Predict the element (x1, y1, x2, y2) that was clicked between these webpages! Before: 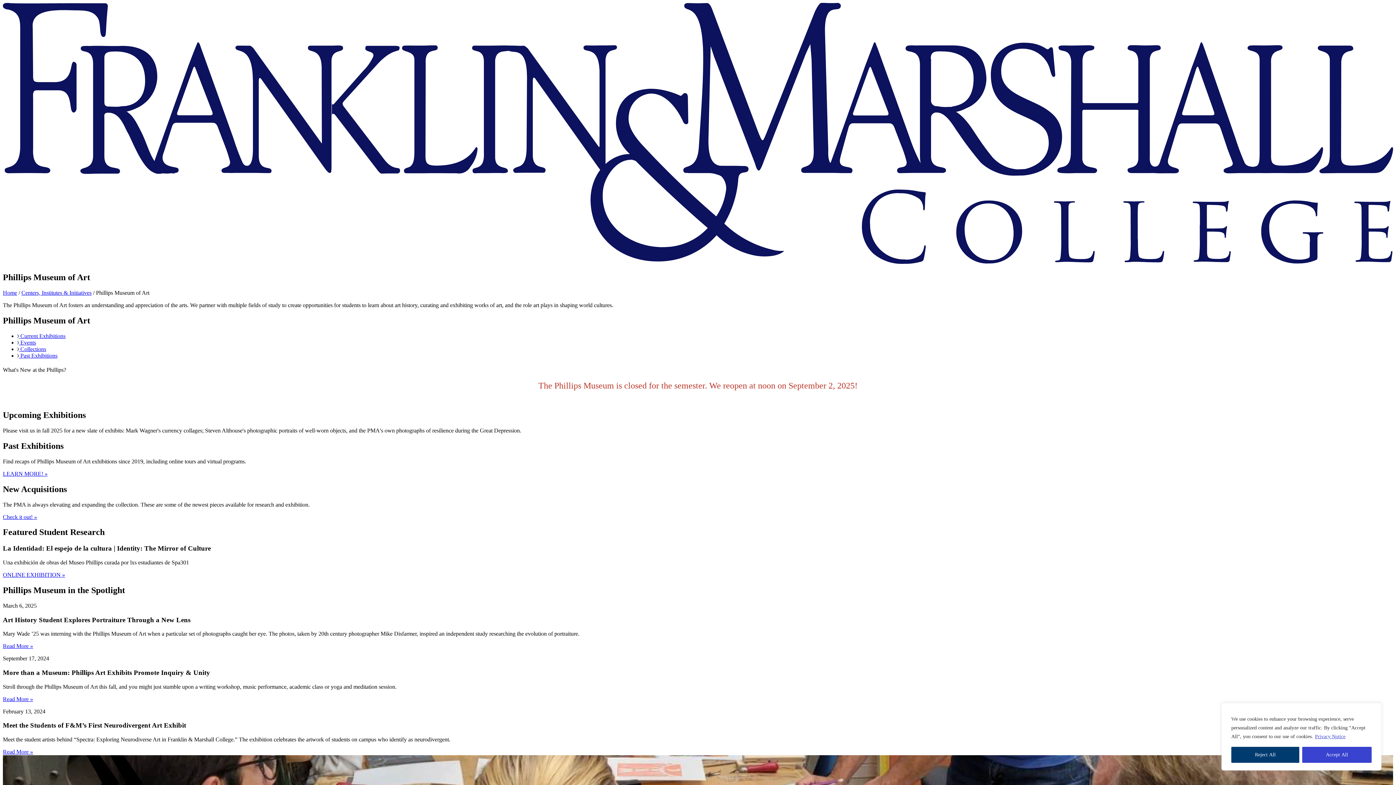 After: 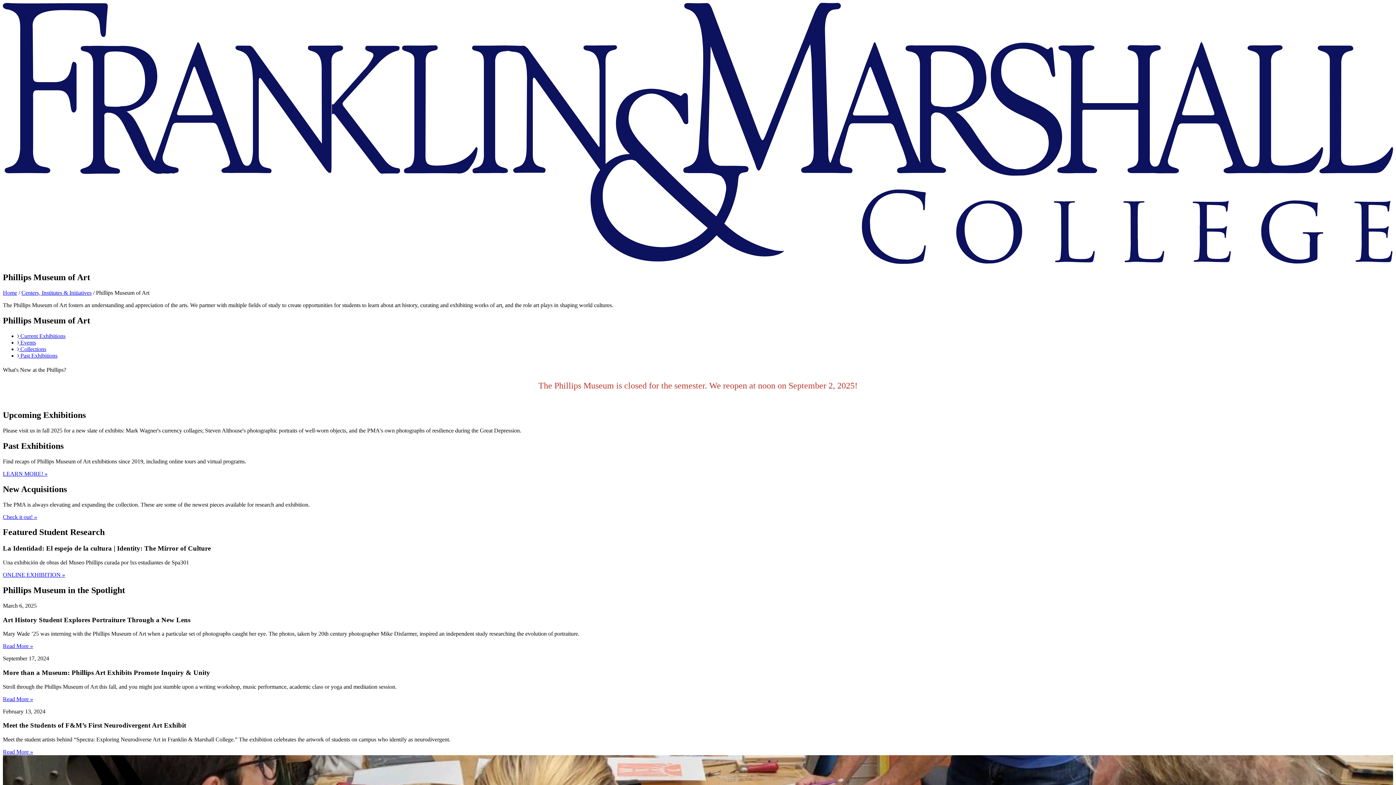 Action: bbox: (1231, 747, 1299, 763) label: Reject All